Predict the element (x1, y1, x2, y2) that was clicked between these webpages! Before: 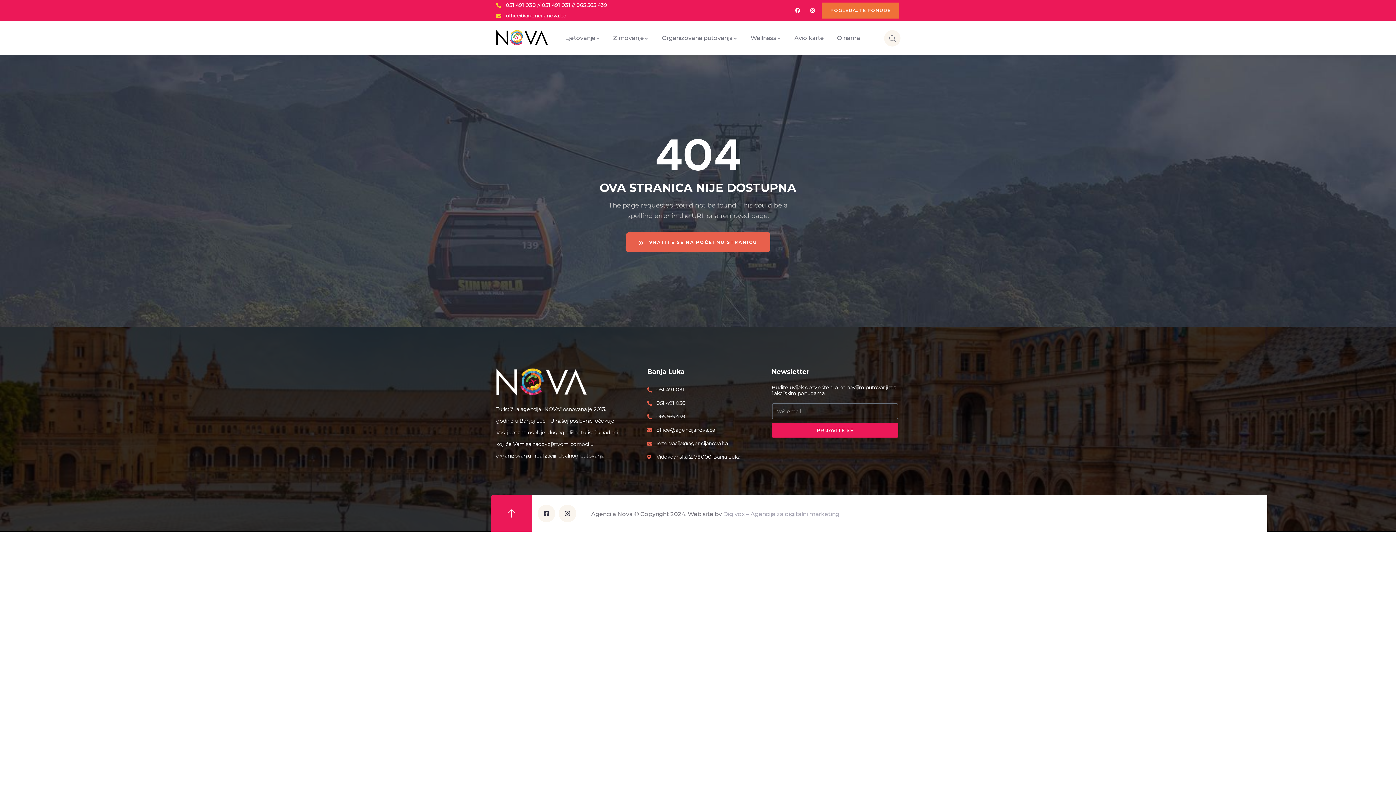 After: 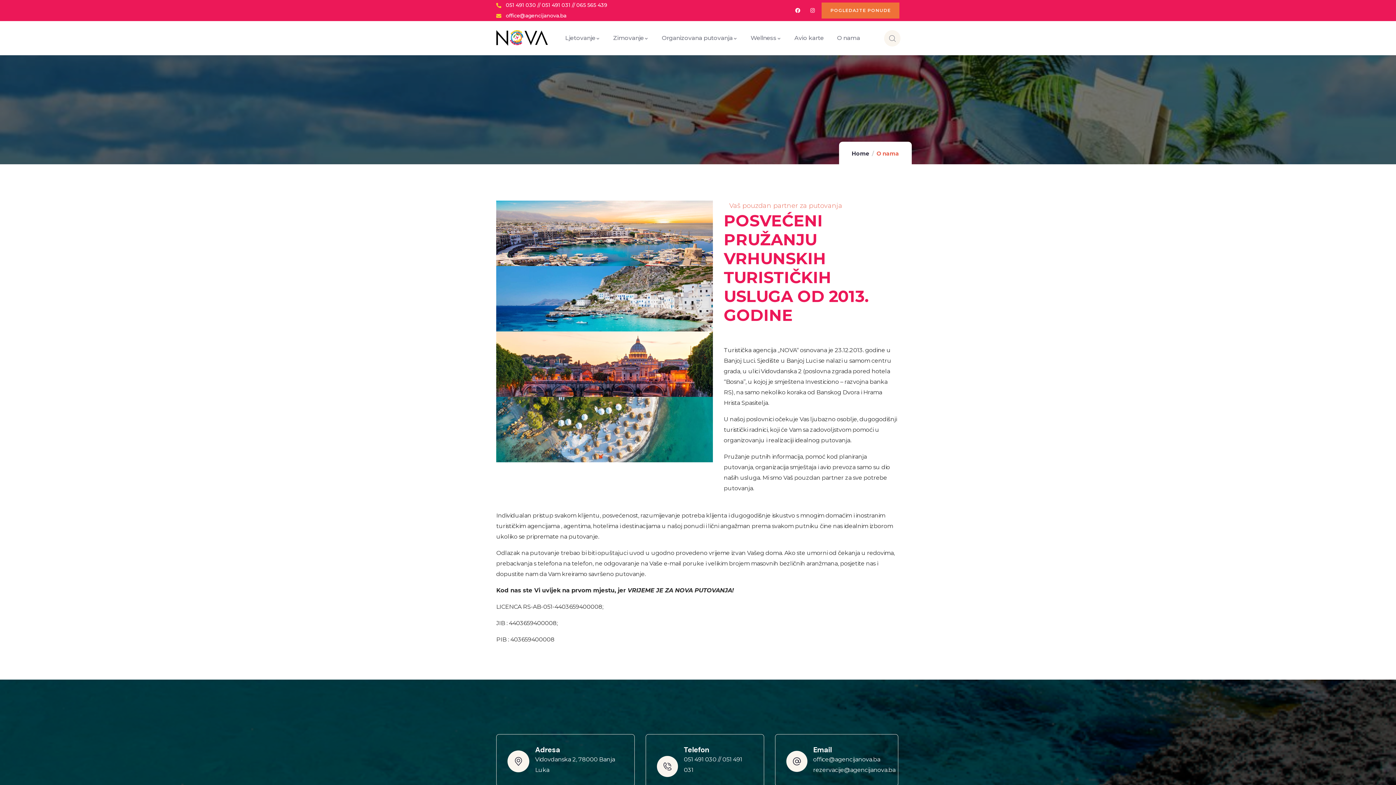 Action: bbox: (837, 21, 860, 54) label: O nama